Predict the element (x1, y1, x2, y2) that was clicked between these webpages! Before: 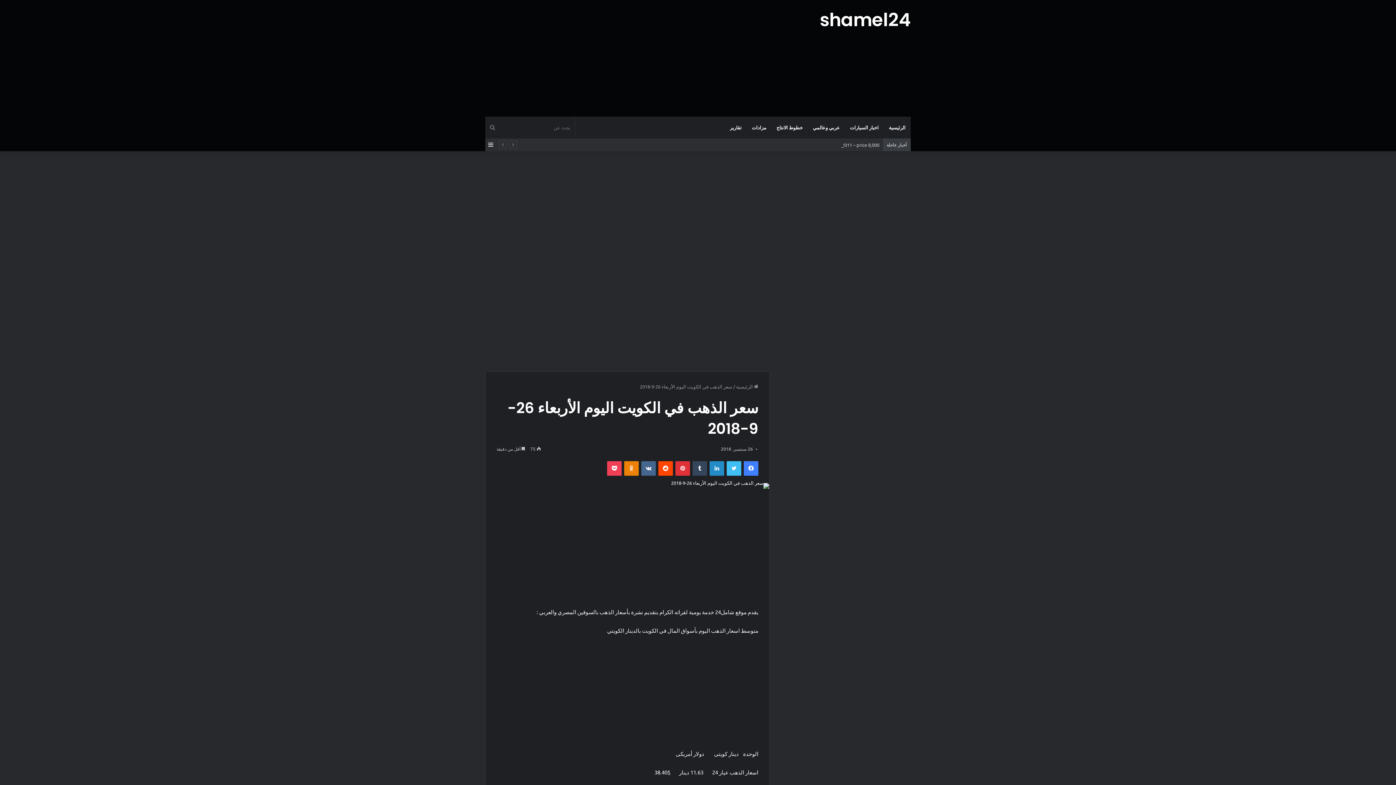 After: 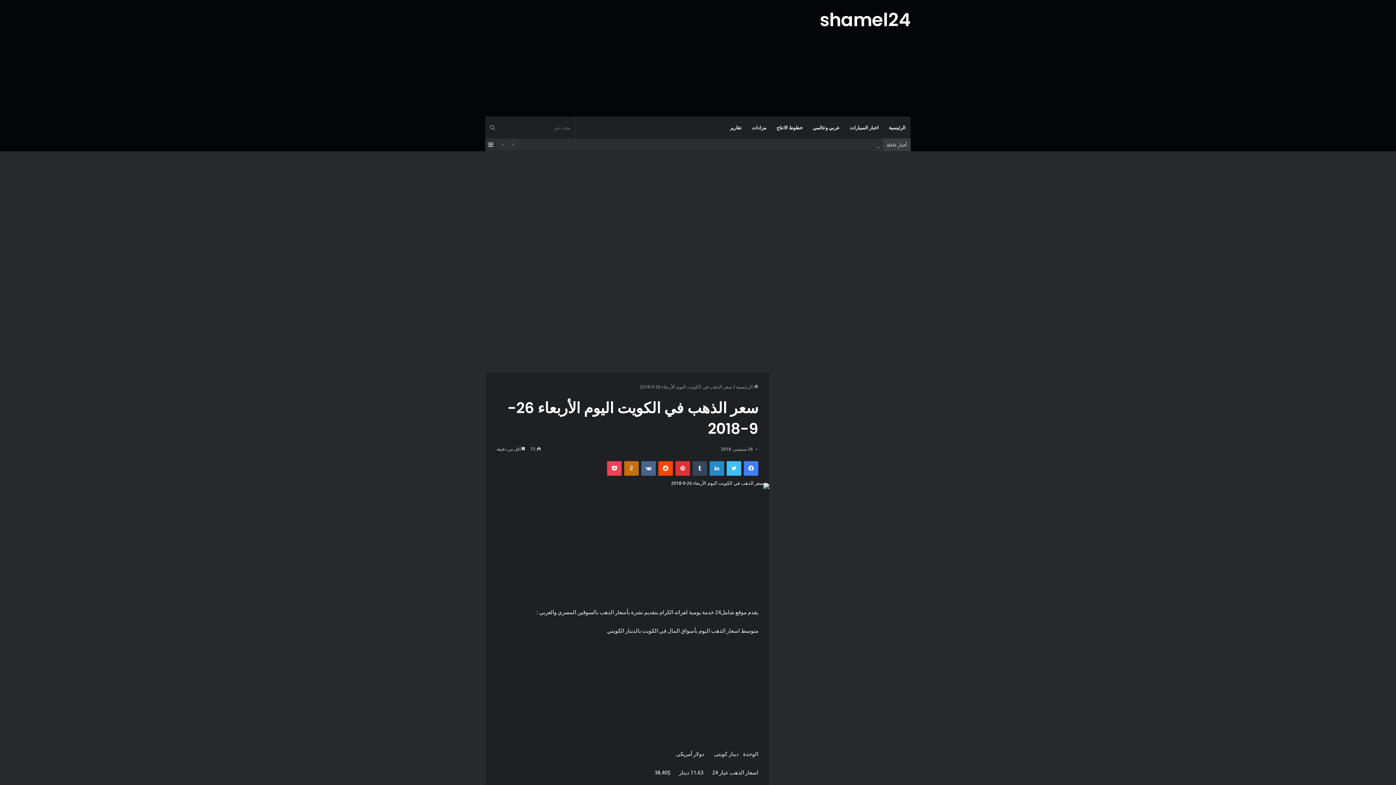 Action: bbox: (624, 461, 638, 476) label: Odnoklassniki